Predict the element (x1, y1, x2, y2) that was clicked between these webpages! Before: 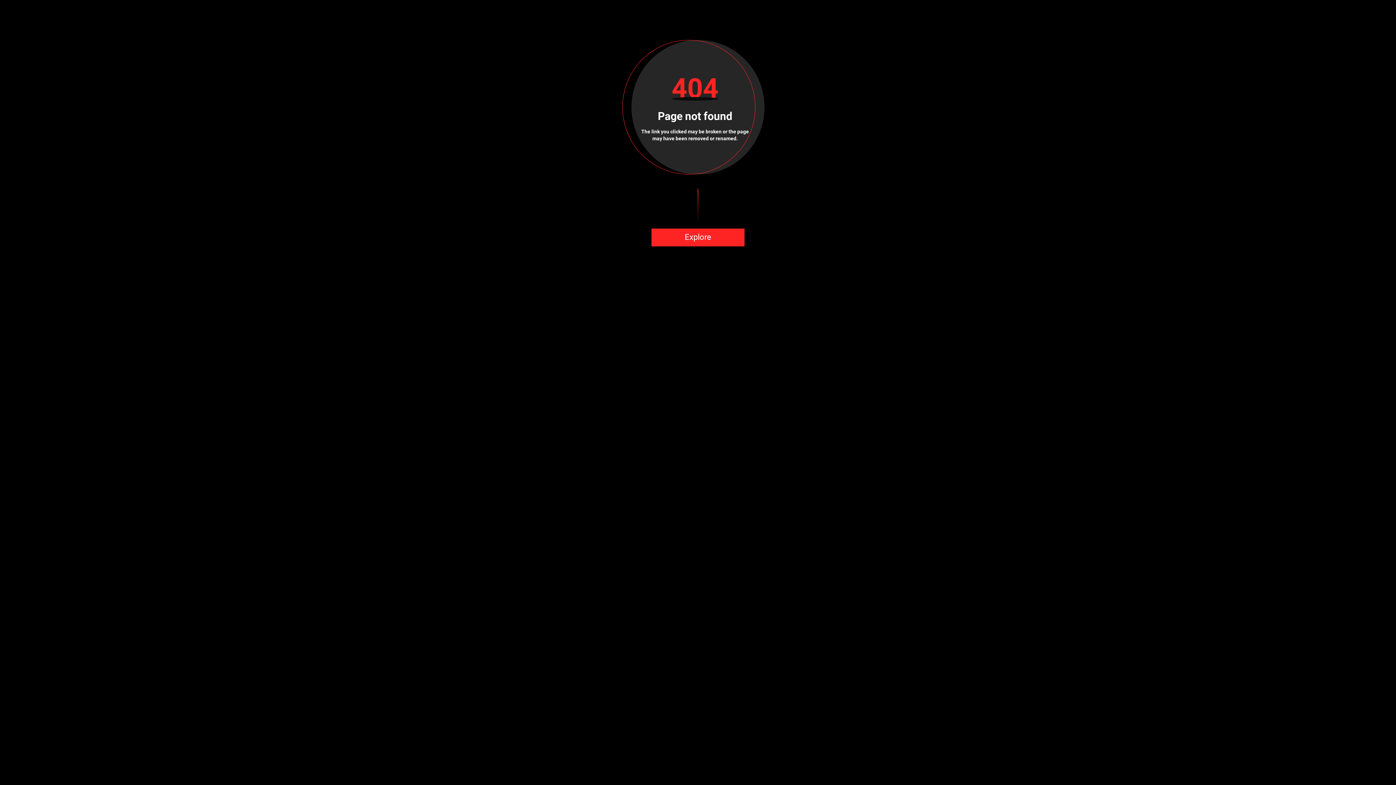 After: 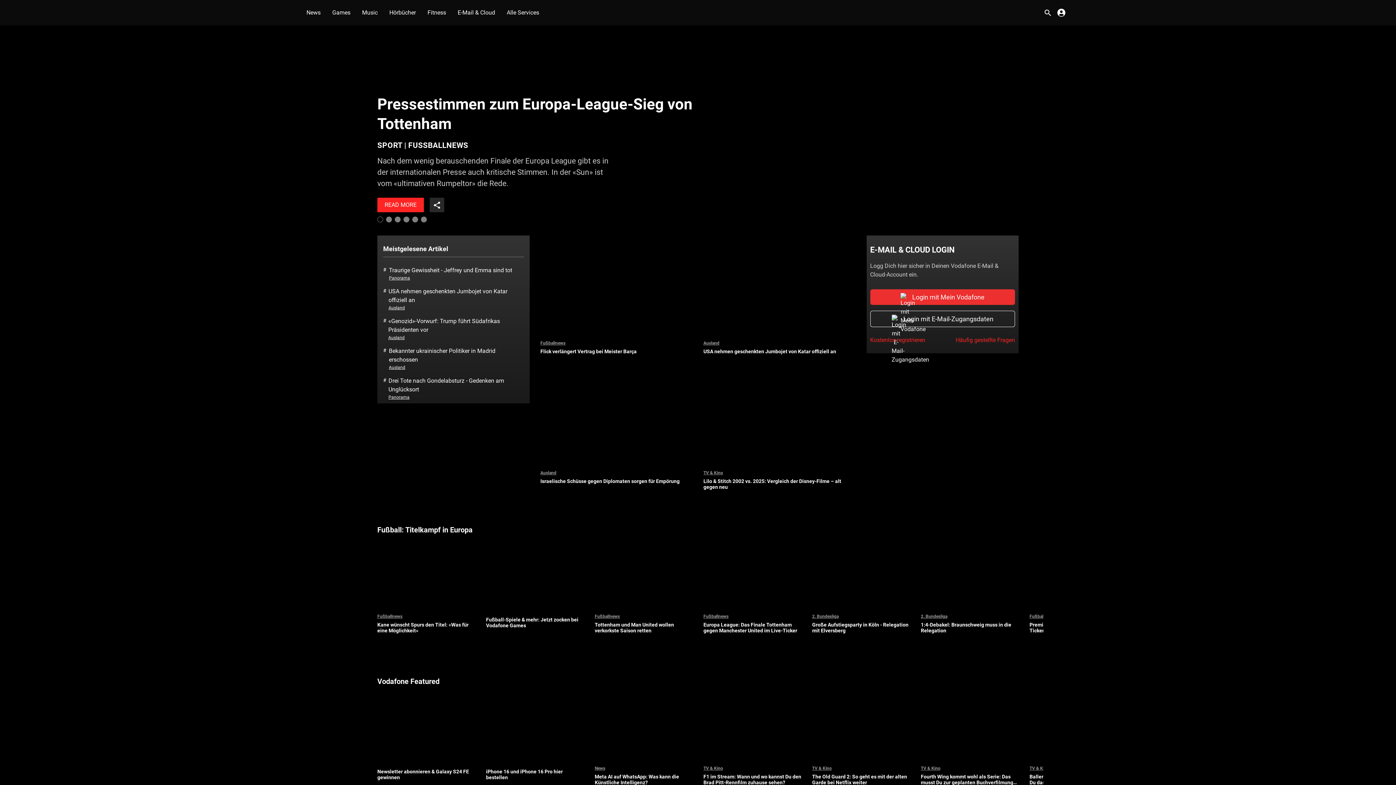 Action: label: Explore bbox: (651, 228, 744, 246)